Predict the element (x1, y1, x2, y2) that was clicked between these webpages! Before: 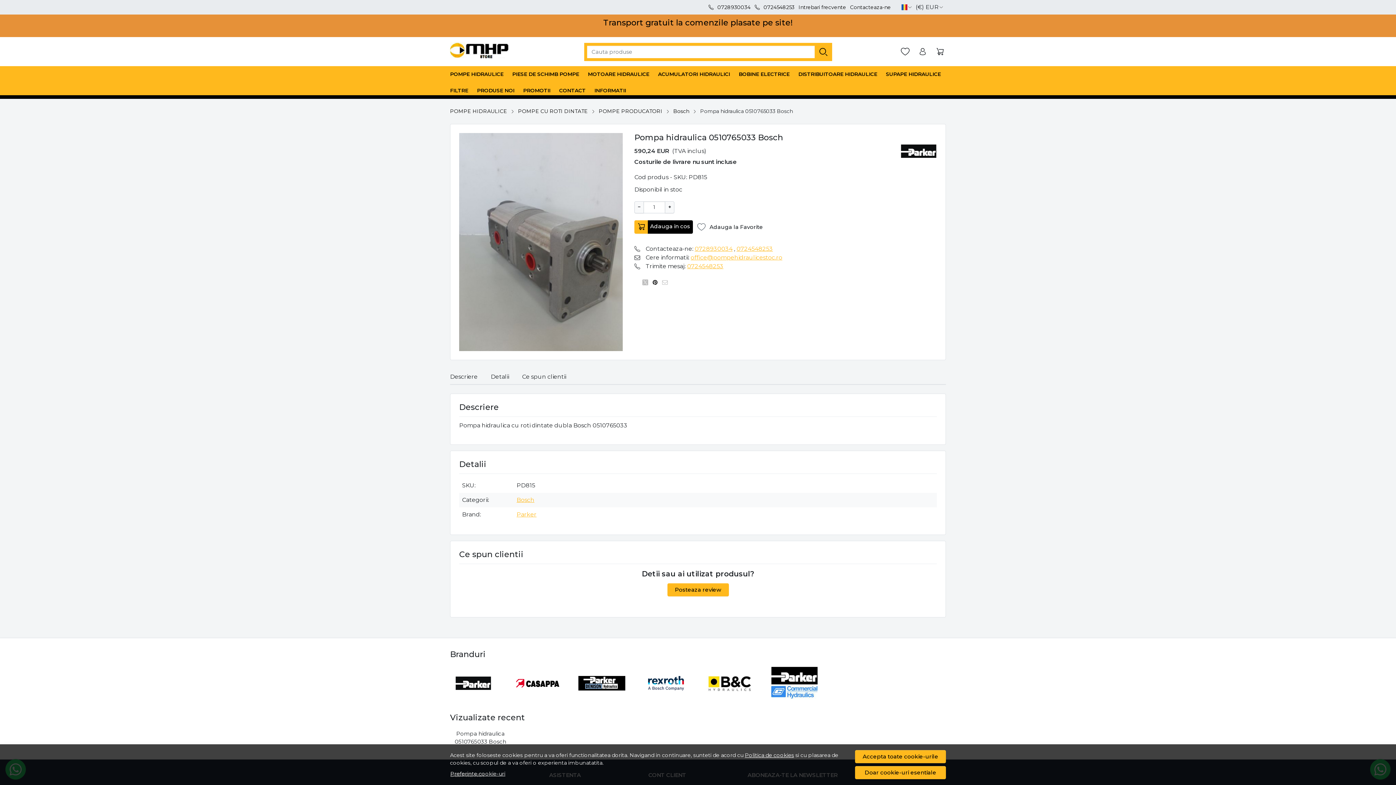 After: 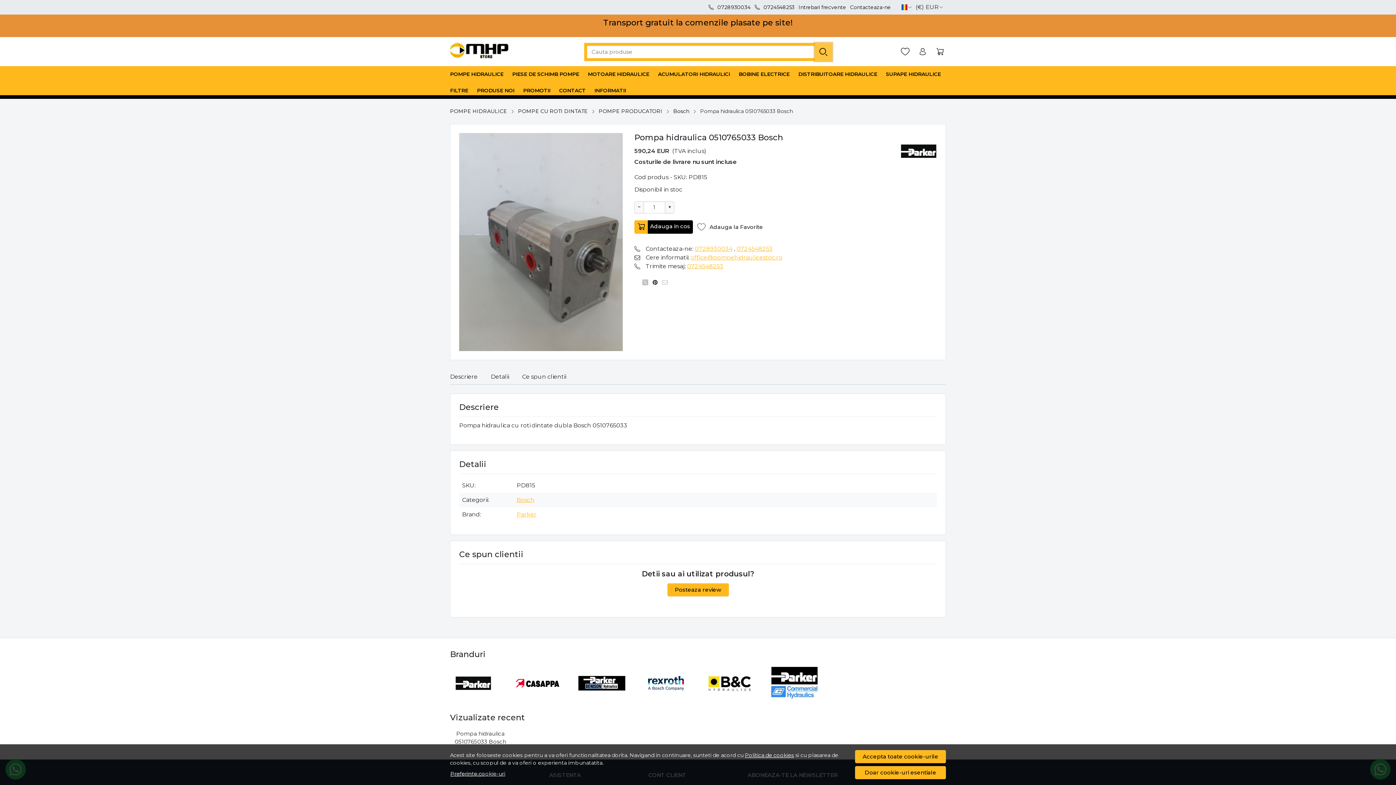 Action: bbox: (814, 42, 832, 61)